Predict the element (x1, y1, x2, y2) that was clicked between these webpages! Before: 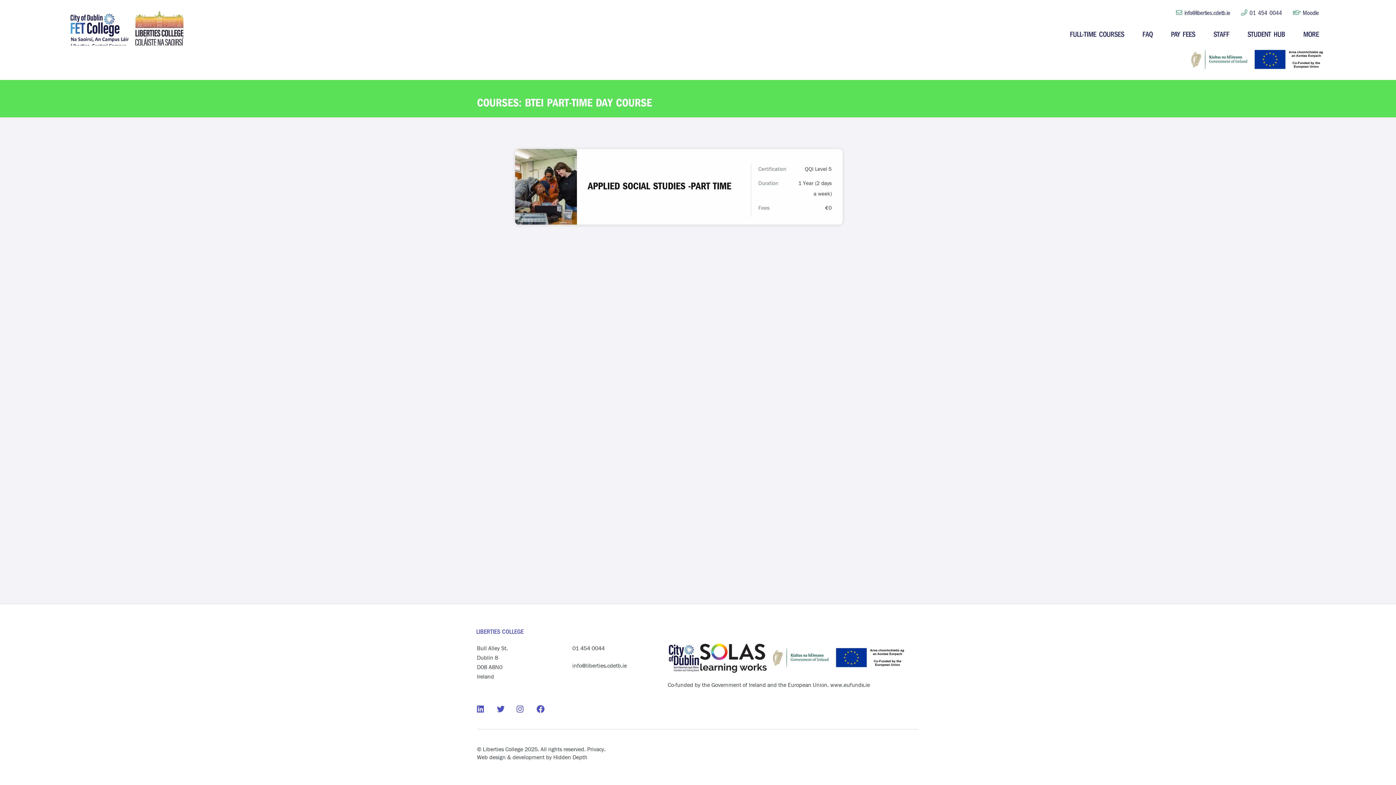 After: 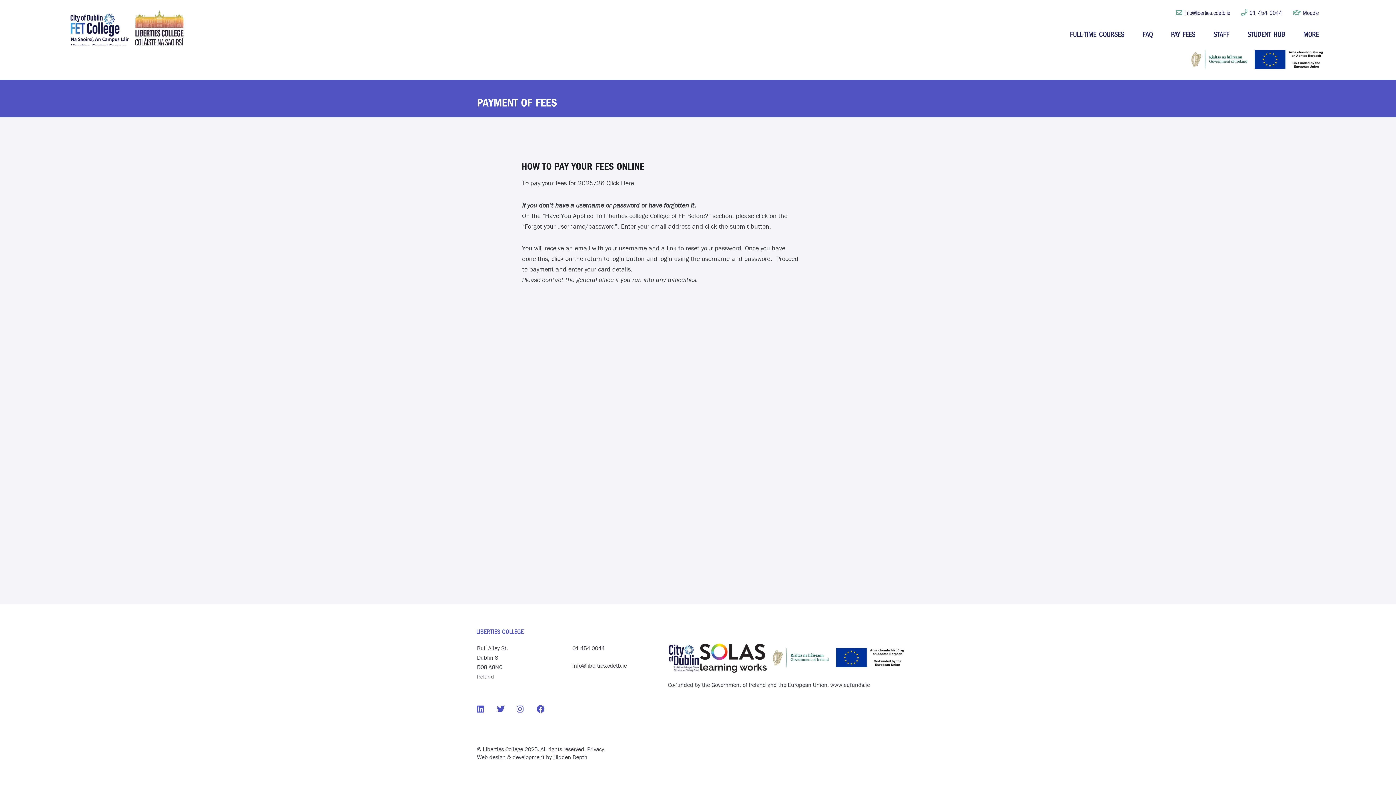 Action: bbox: (1171, 29, 1195, 38) label: PAY FEES